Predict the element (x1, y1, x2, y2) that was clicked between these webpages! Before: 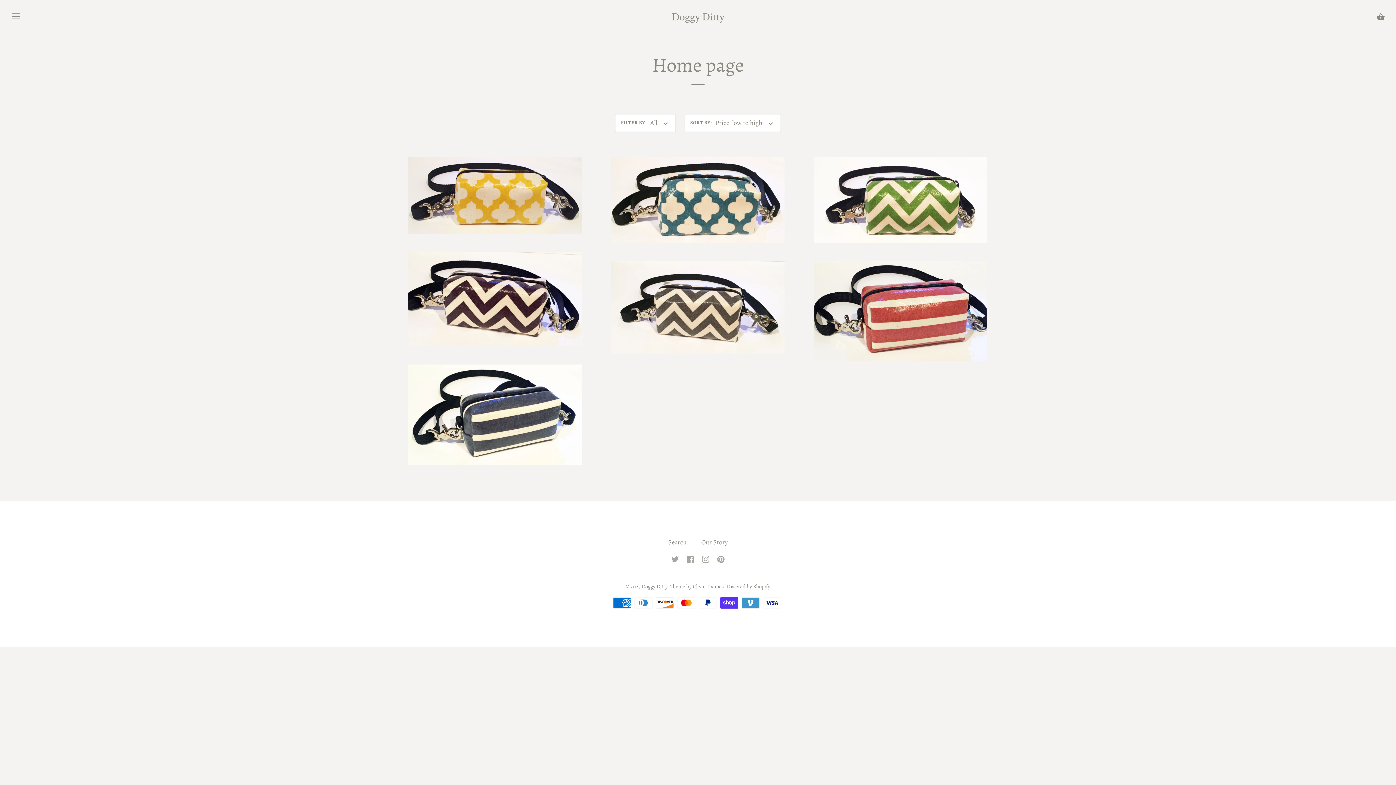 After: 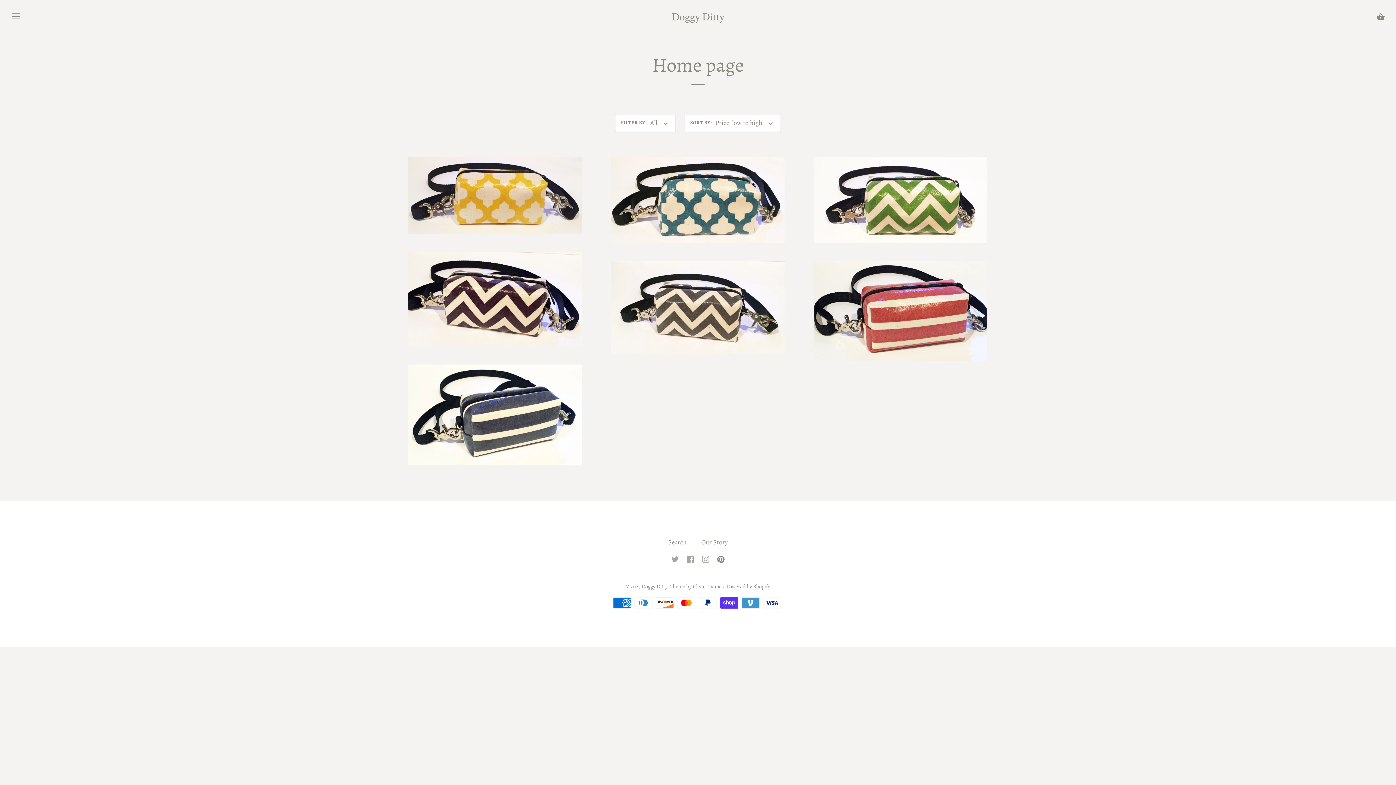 Action: bbox: (717, 554, 724, 563)